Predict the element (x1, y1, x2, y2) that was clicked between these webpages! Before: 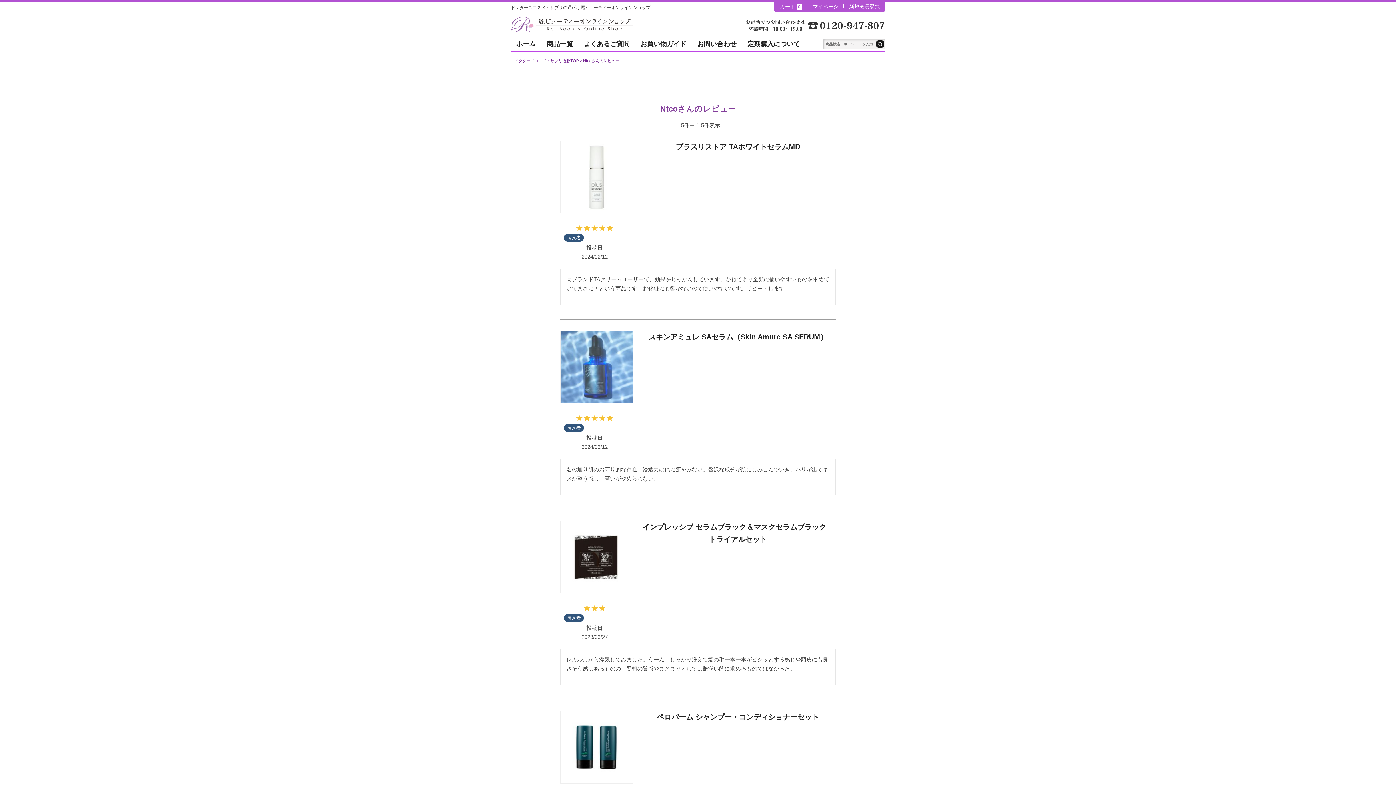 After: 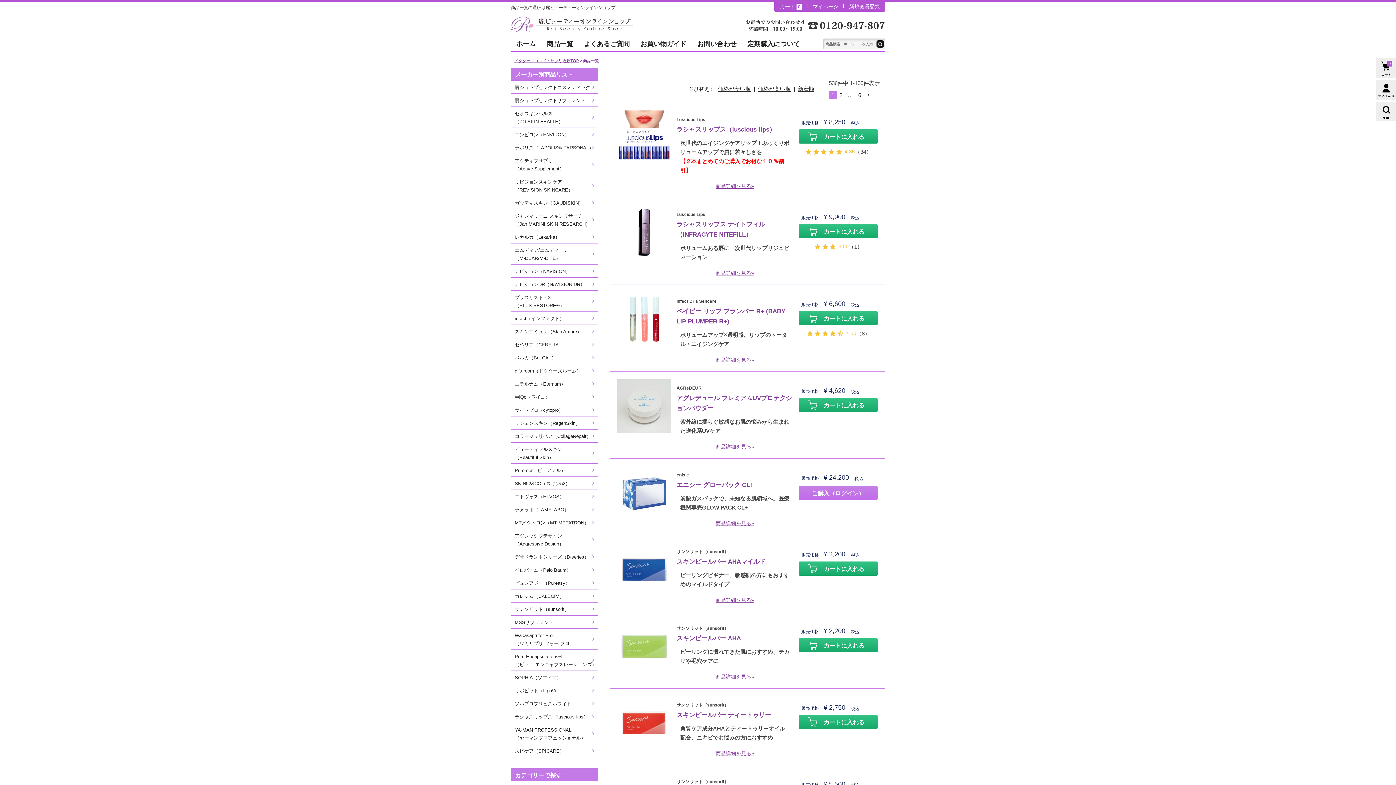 Action: label: 商品一覧 bbox: (546, 40, 573, 47)